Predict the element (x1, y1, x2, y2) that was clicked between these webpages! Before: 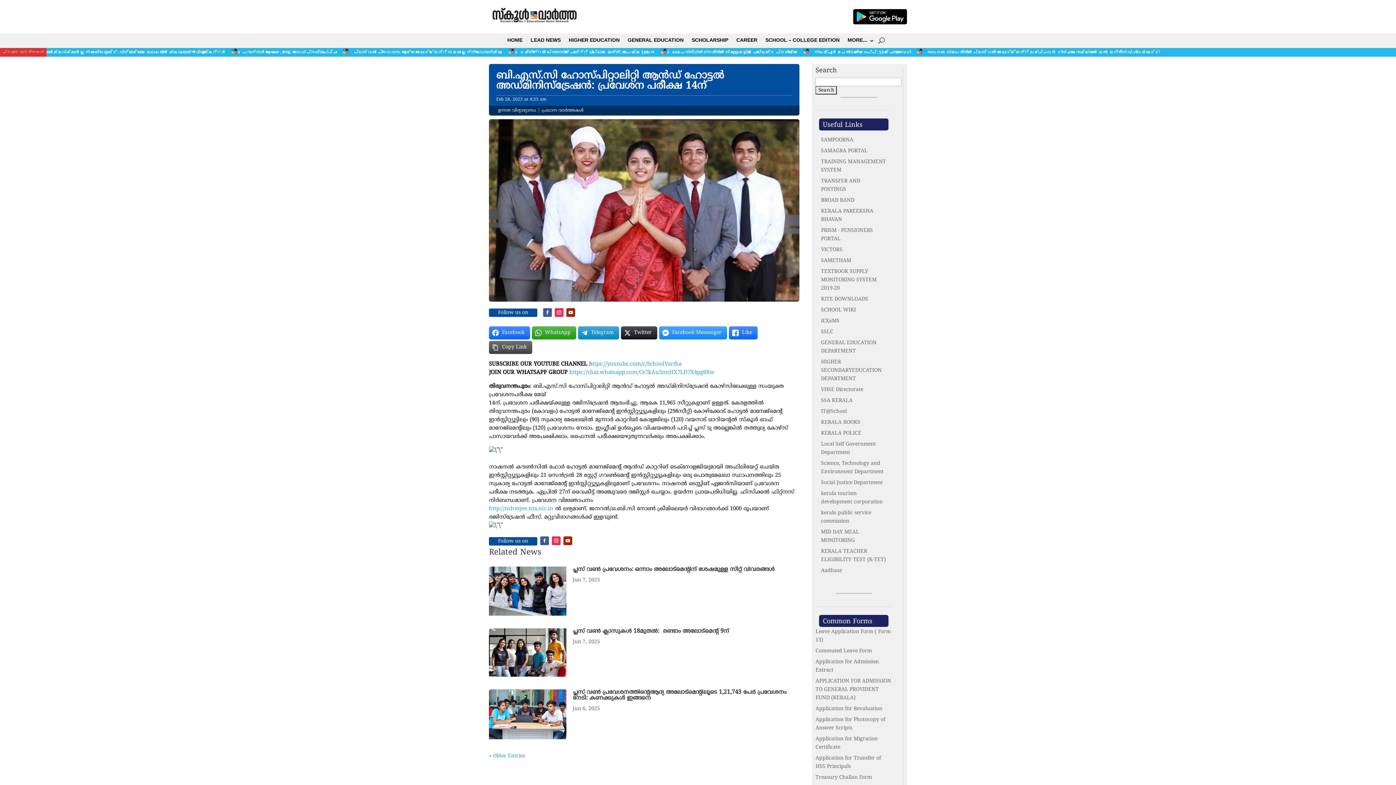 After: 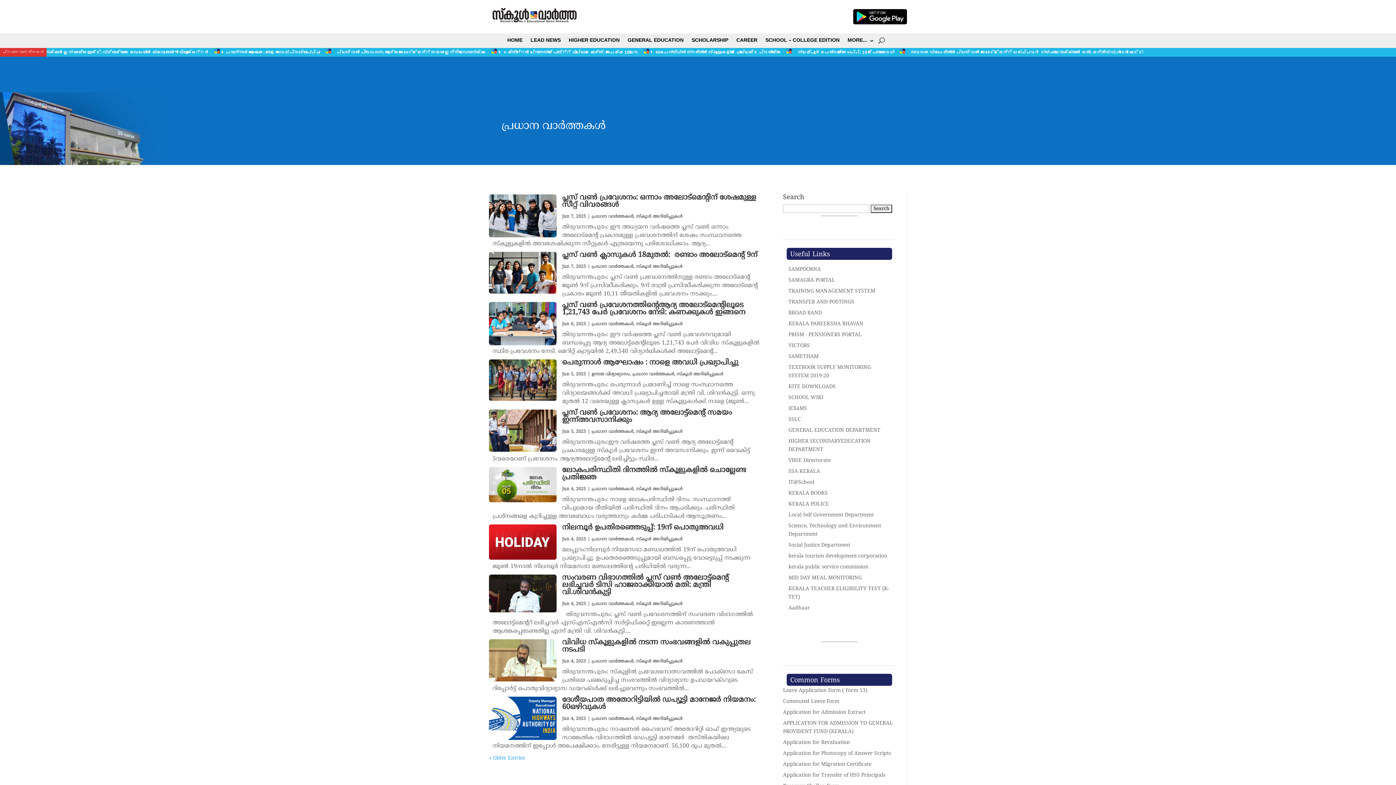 Action: bbox: (541, 107, 583, 113) label: പ്രധാന വാർത്തകൾ